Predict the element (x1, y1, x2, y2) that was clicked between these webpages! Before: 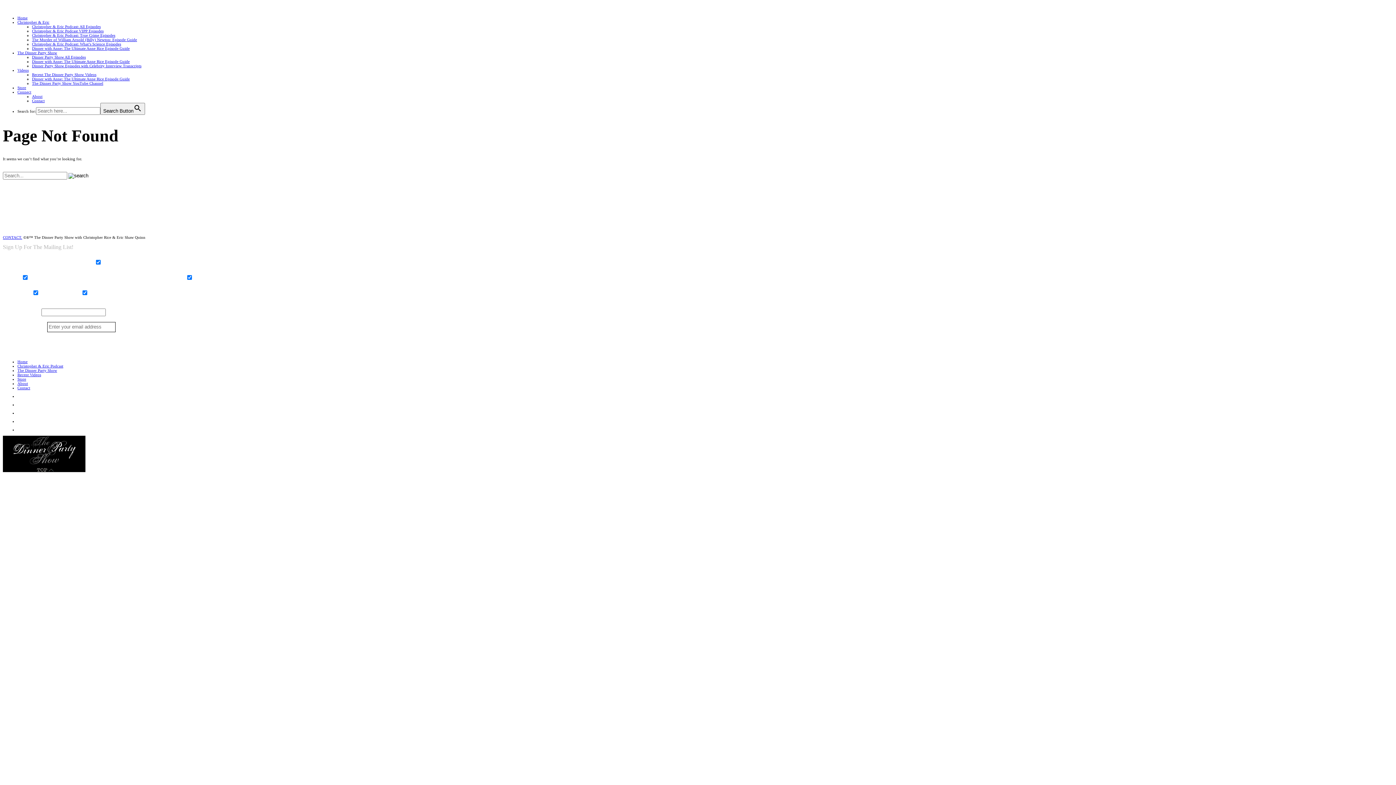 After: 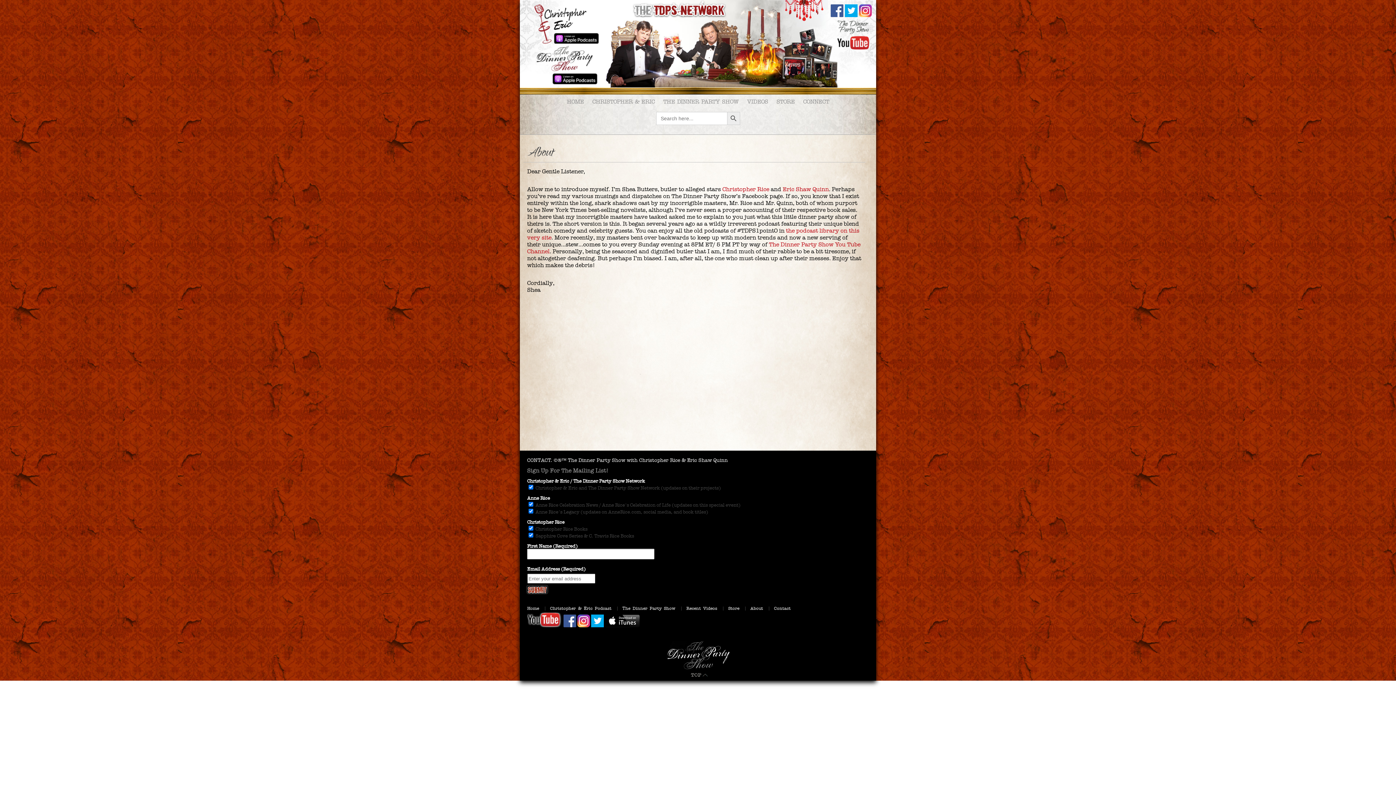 Action: bbox: (17, 381, 28, 385) label: About